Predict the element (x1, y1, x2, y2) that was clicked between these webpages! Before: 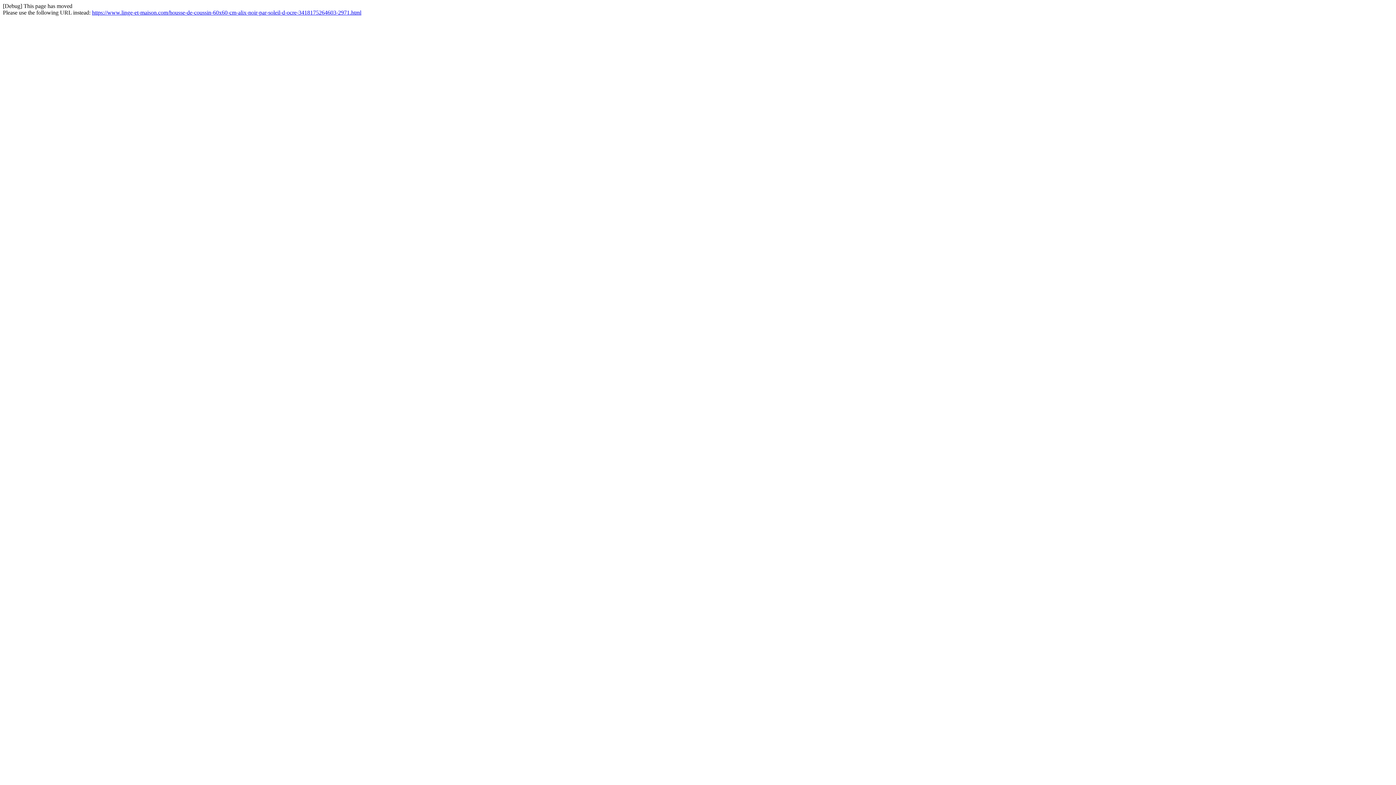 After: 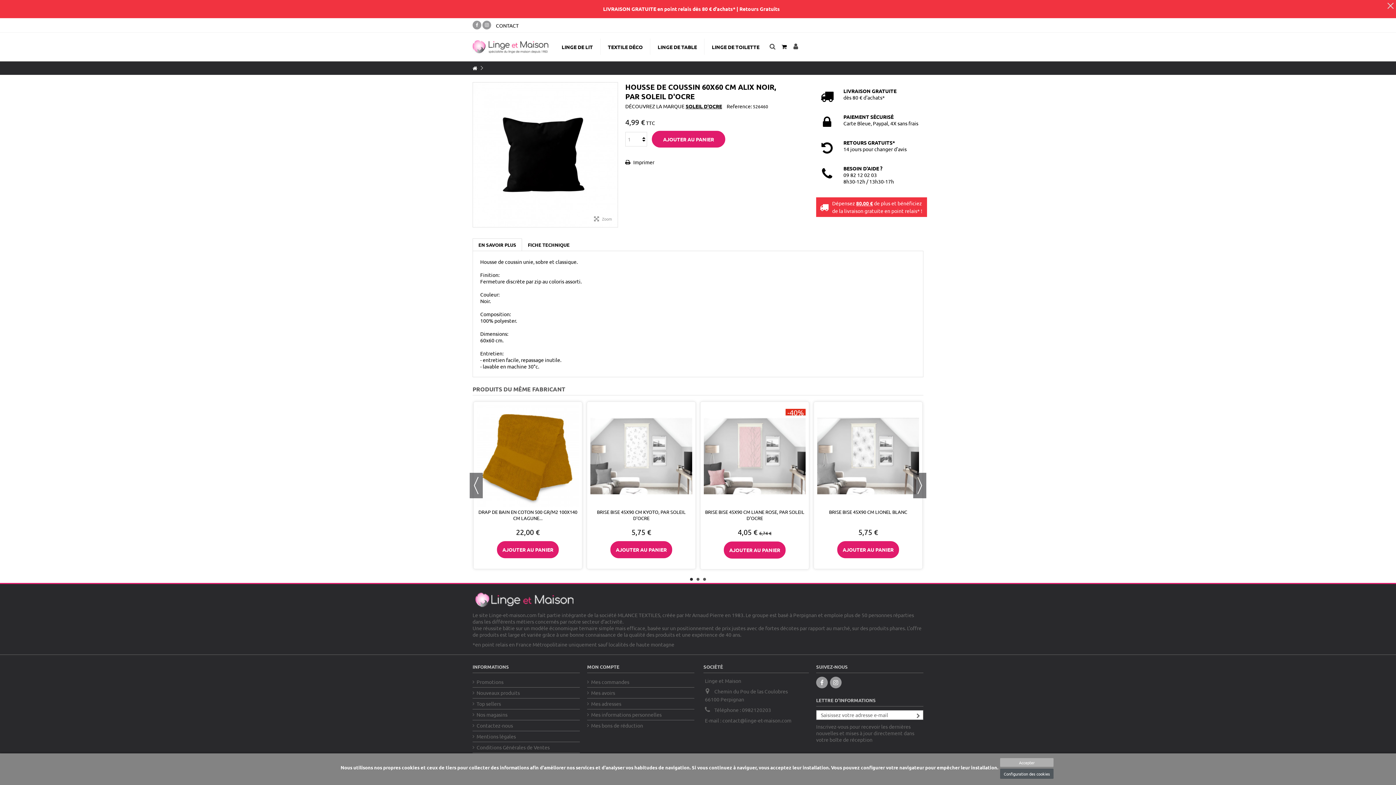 Action: bbox: (92, 9, 361, 15) label: https://www.linge-et-maison.com/housse-de-coussin-60x60-cm-alix-noir-par-soleil-d-ocre-3418175264603-2971.html